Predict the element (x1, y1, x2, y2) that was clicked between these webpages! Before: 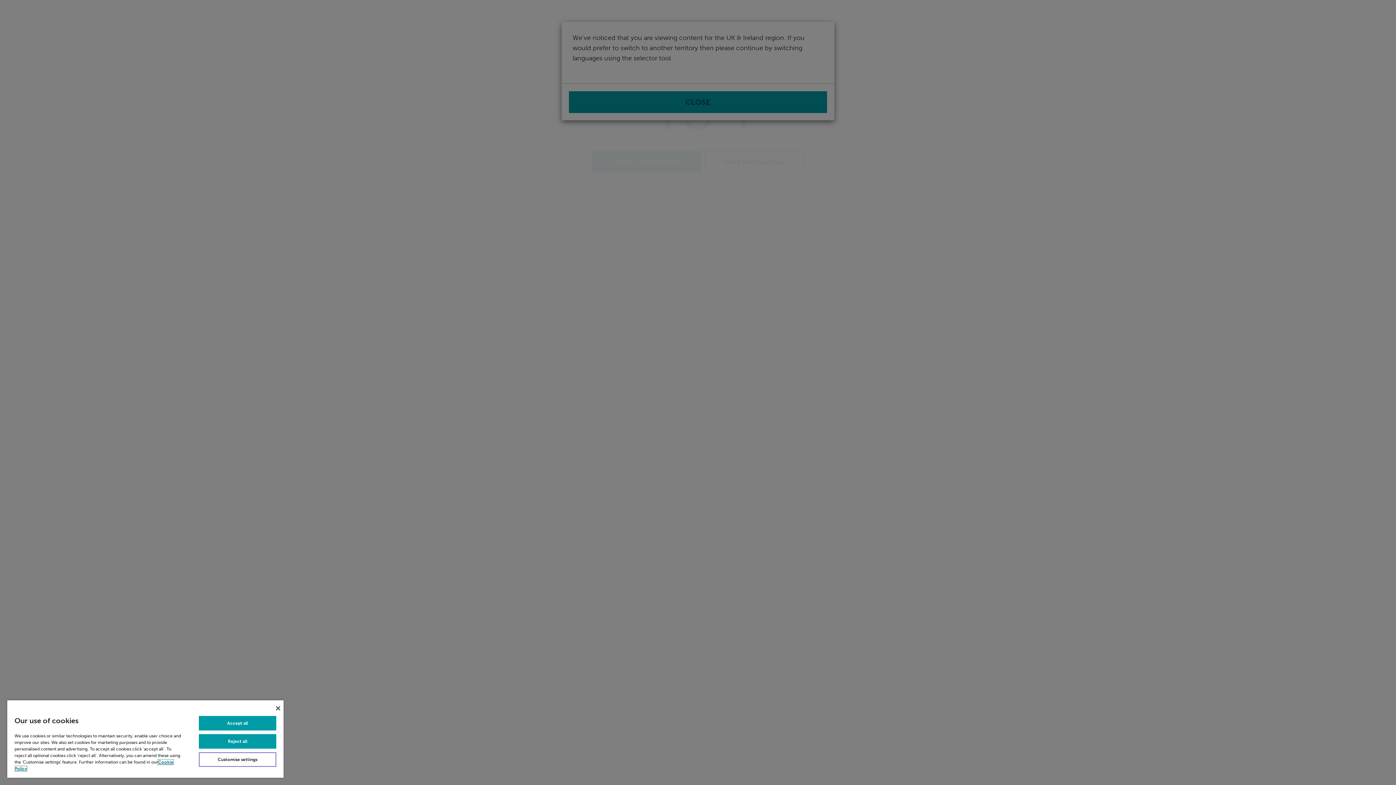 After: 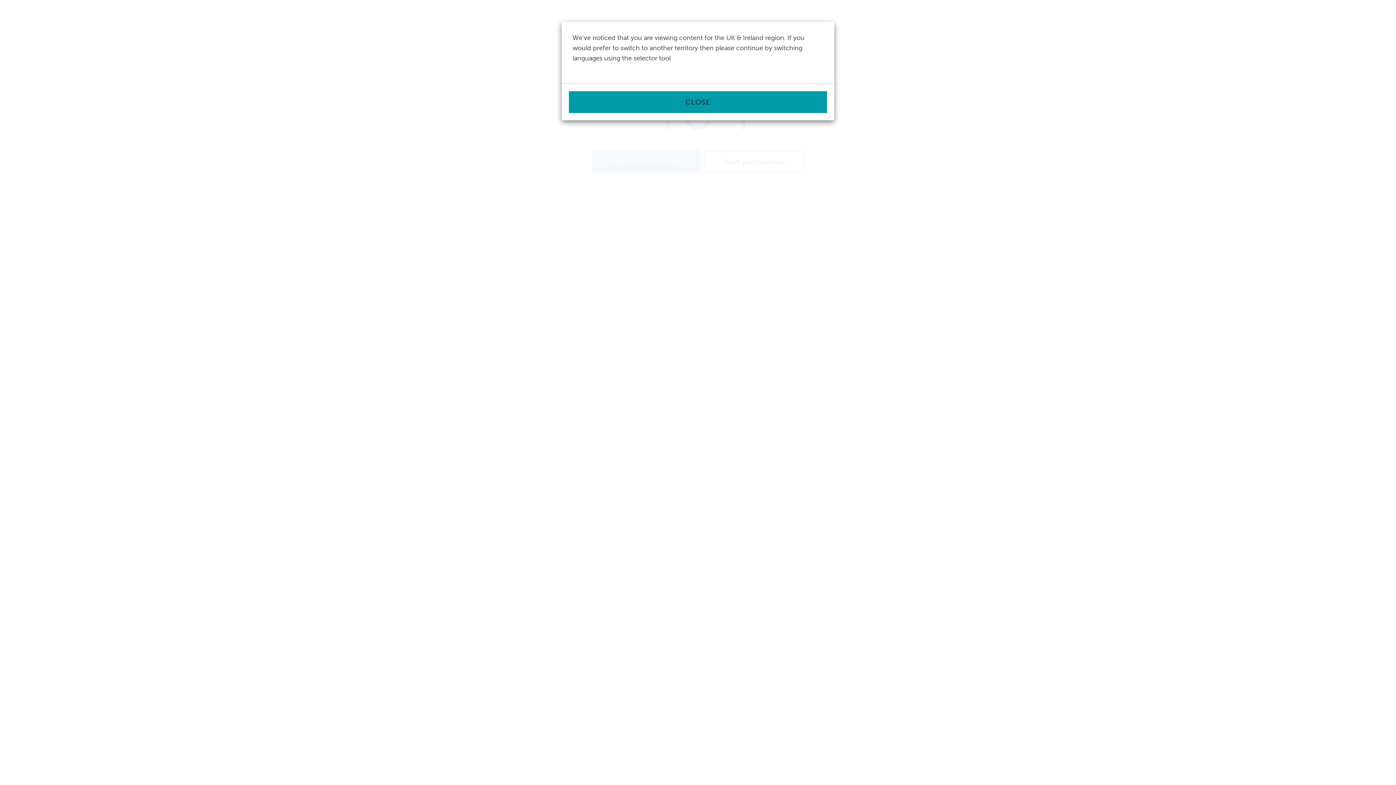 Action: label: Accept all bbox: (198, 716, 276, 730)